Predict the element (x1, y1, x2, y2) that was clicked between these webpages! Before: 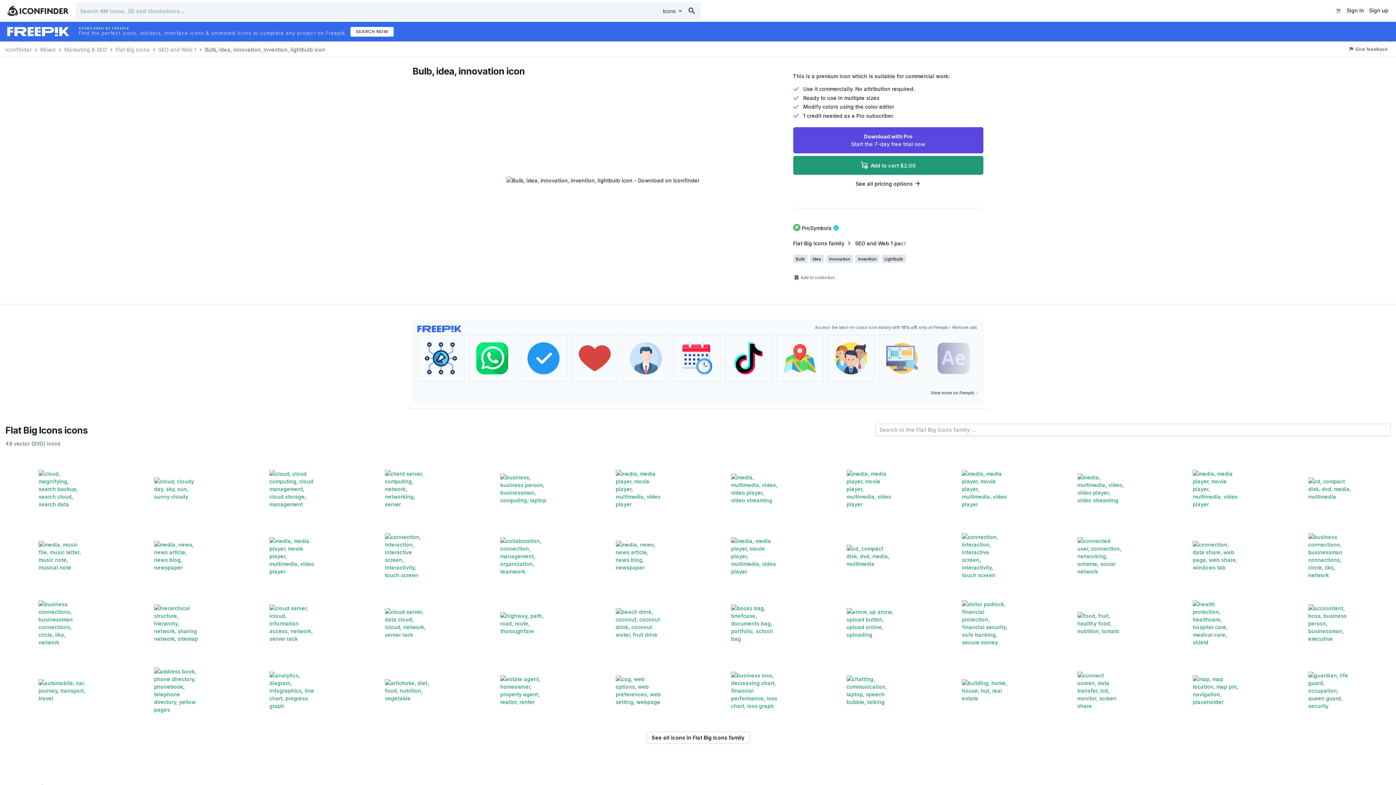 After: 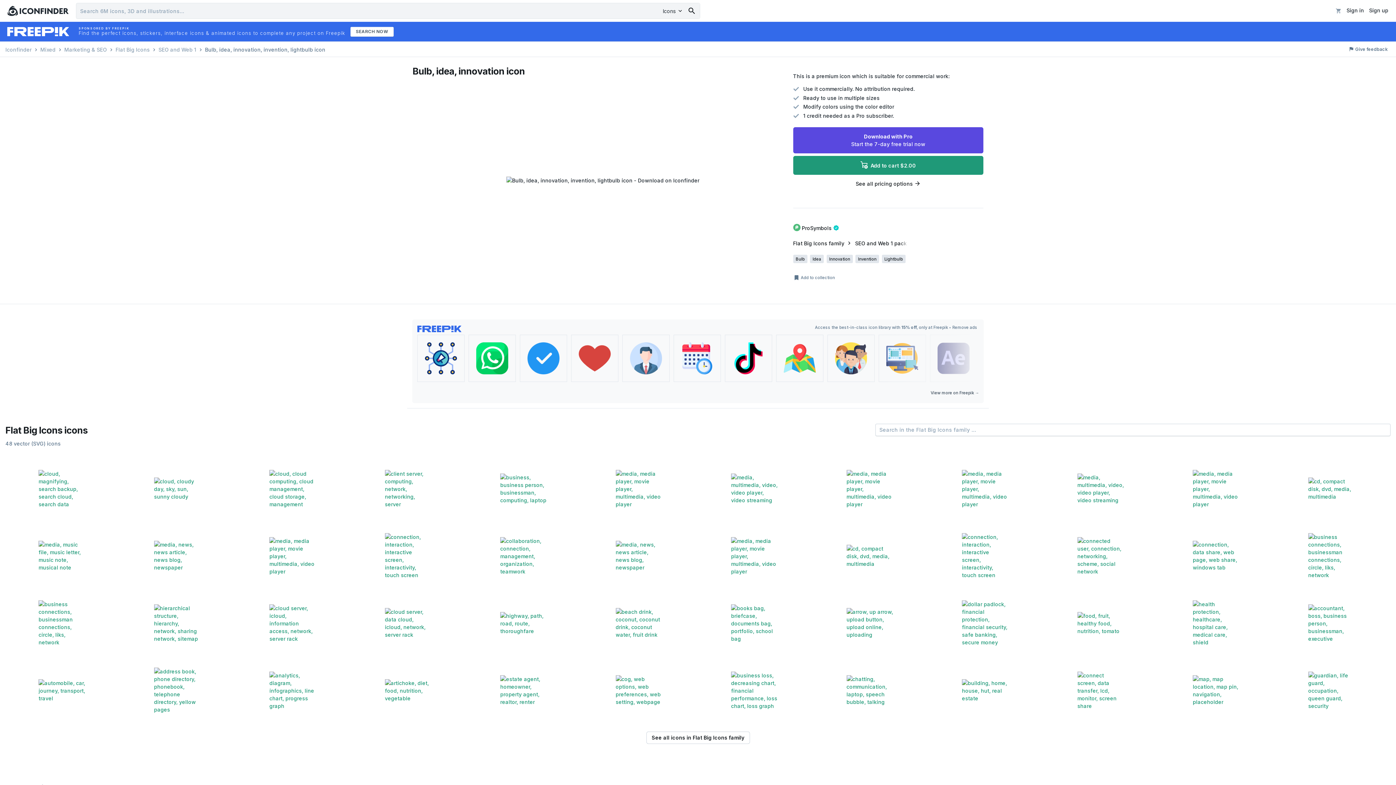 Action: bbox: (622, 334, 669, 382)